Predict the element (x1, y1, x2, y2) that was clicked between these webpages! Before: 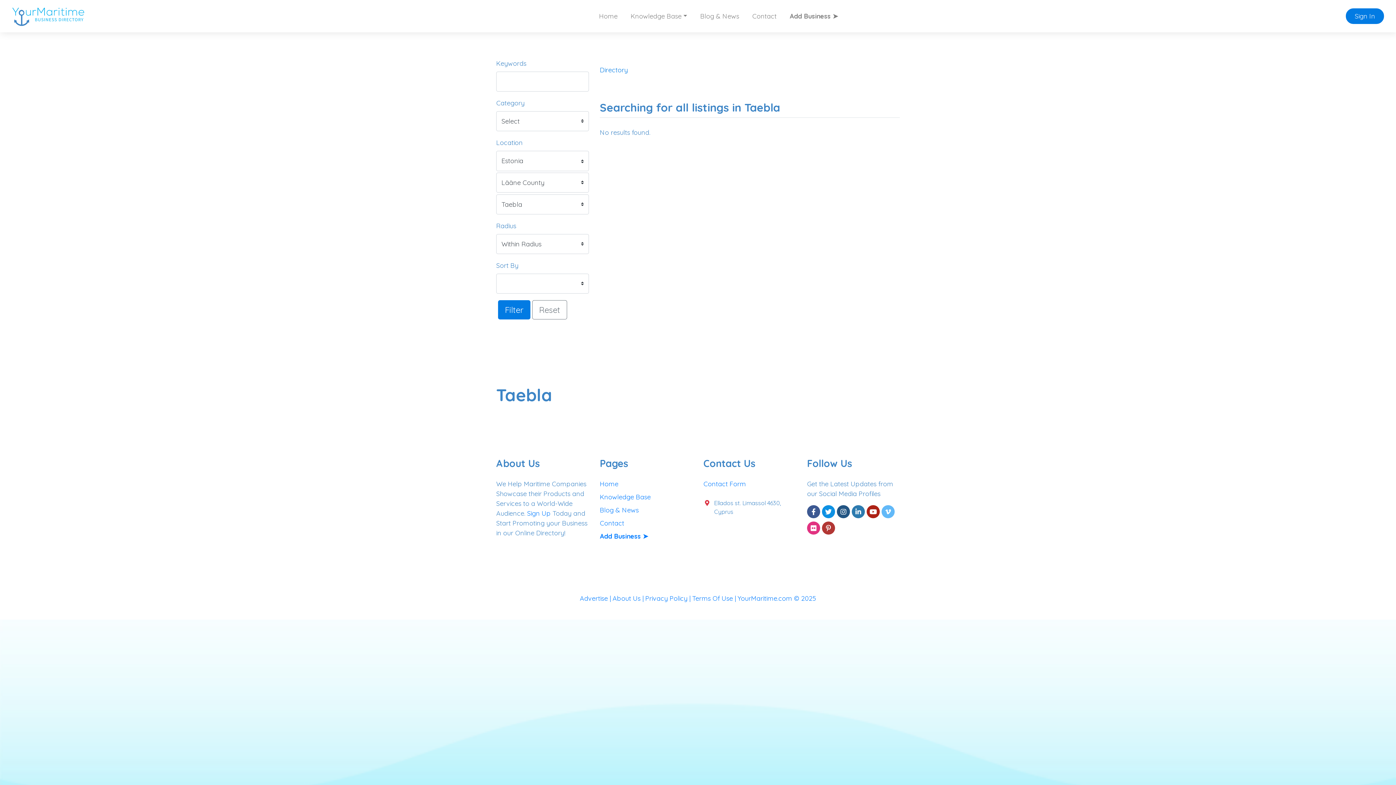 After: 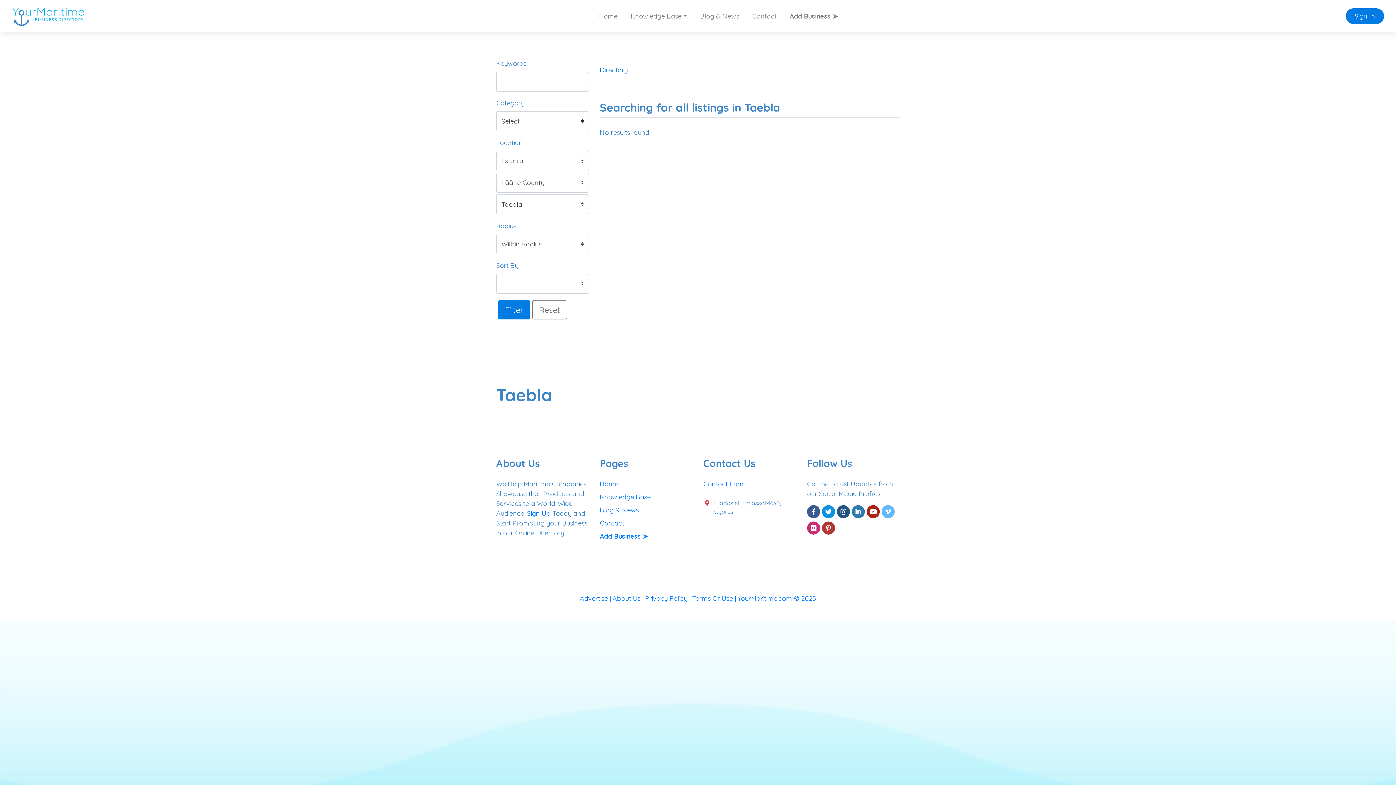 Action: bbox: (807, 521, 820, 534)